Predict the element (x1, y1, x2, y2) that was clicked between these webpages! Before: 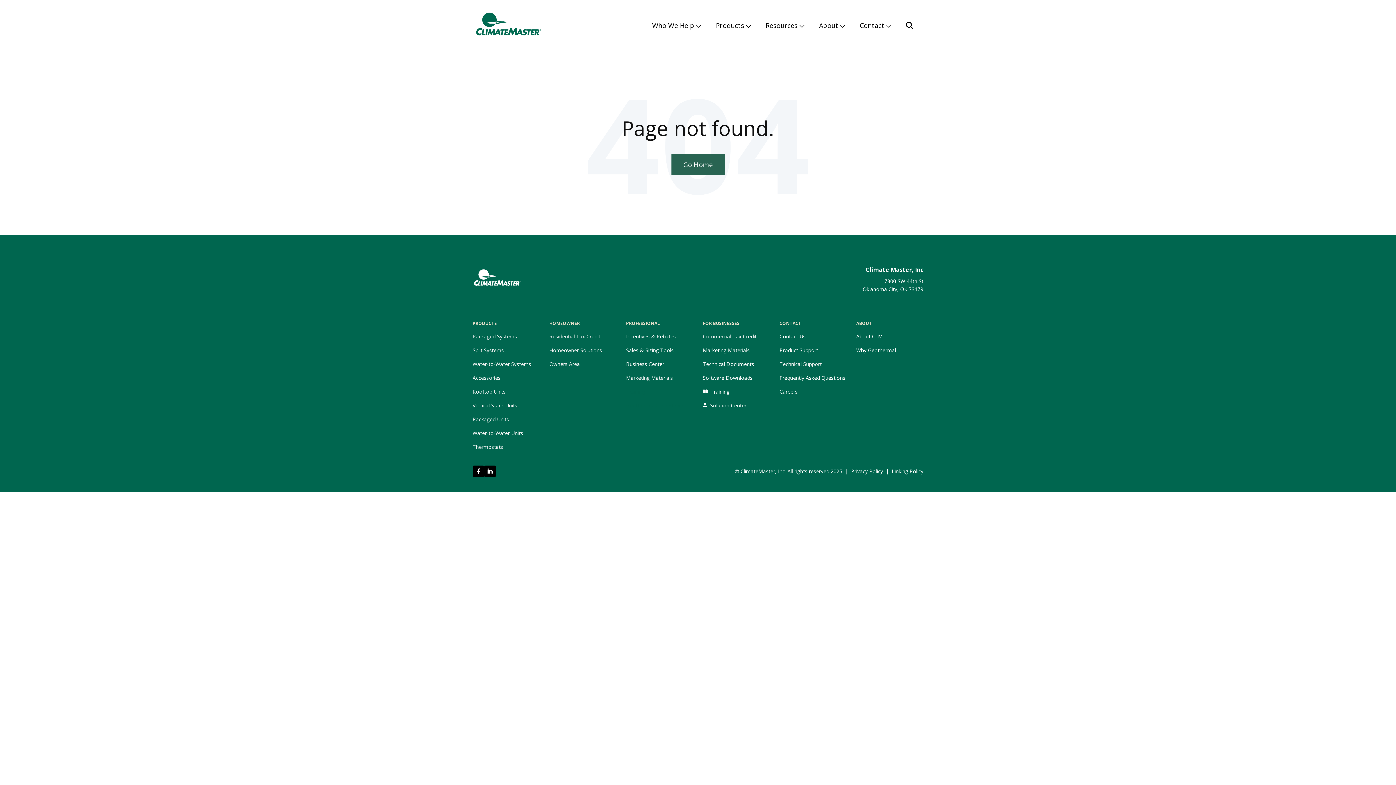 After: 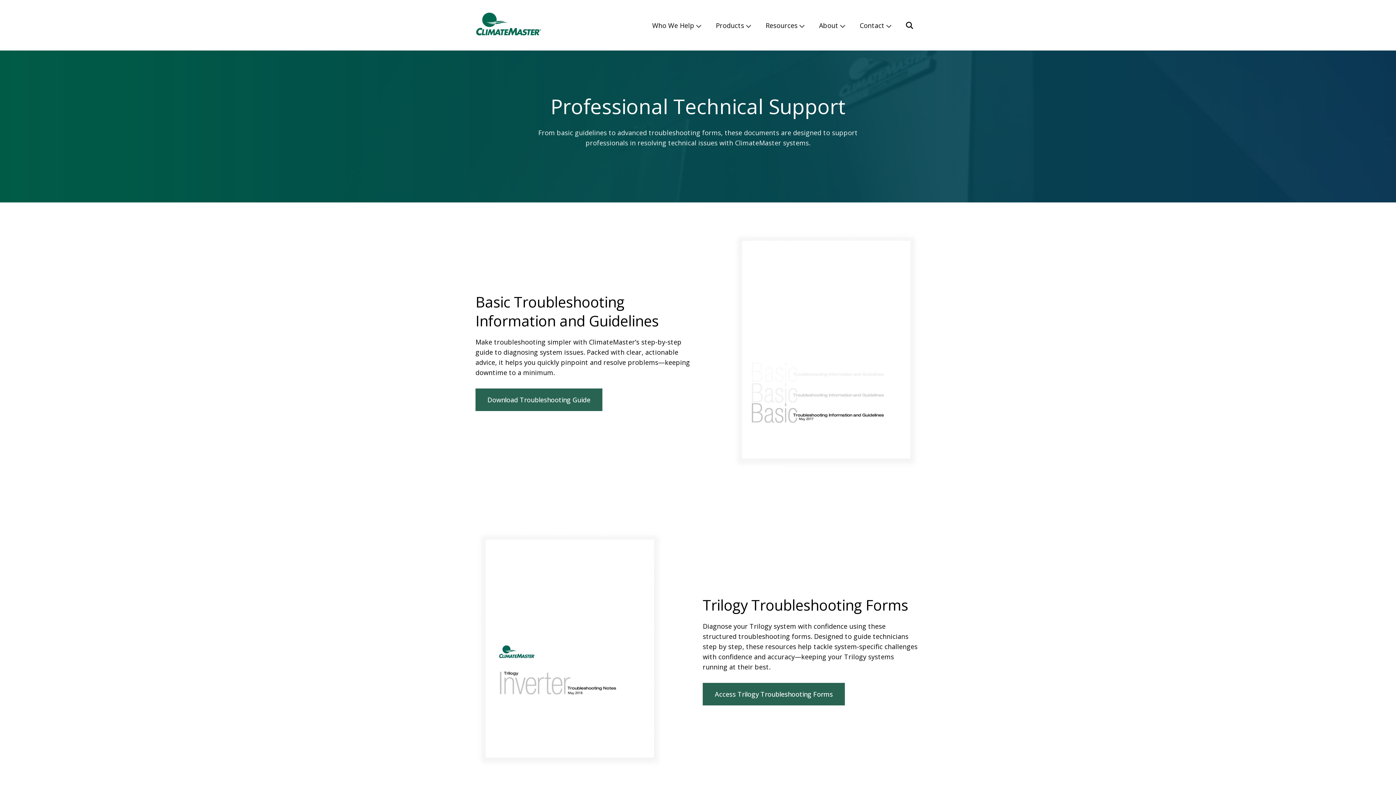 Action: label: Technical Support bbox: (779, 360, 821, 367)